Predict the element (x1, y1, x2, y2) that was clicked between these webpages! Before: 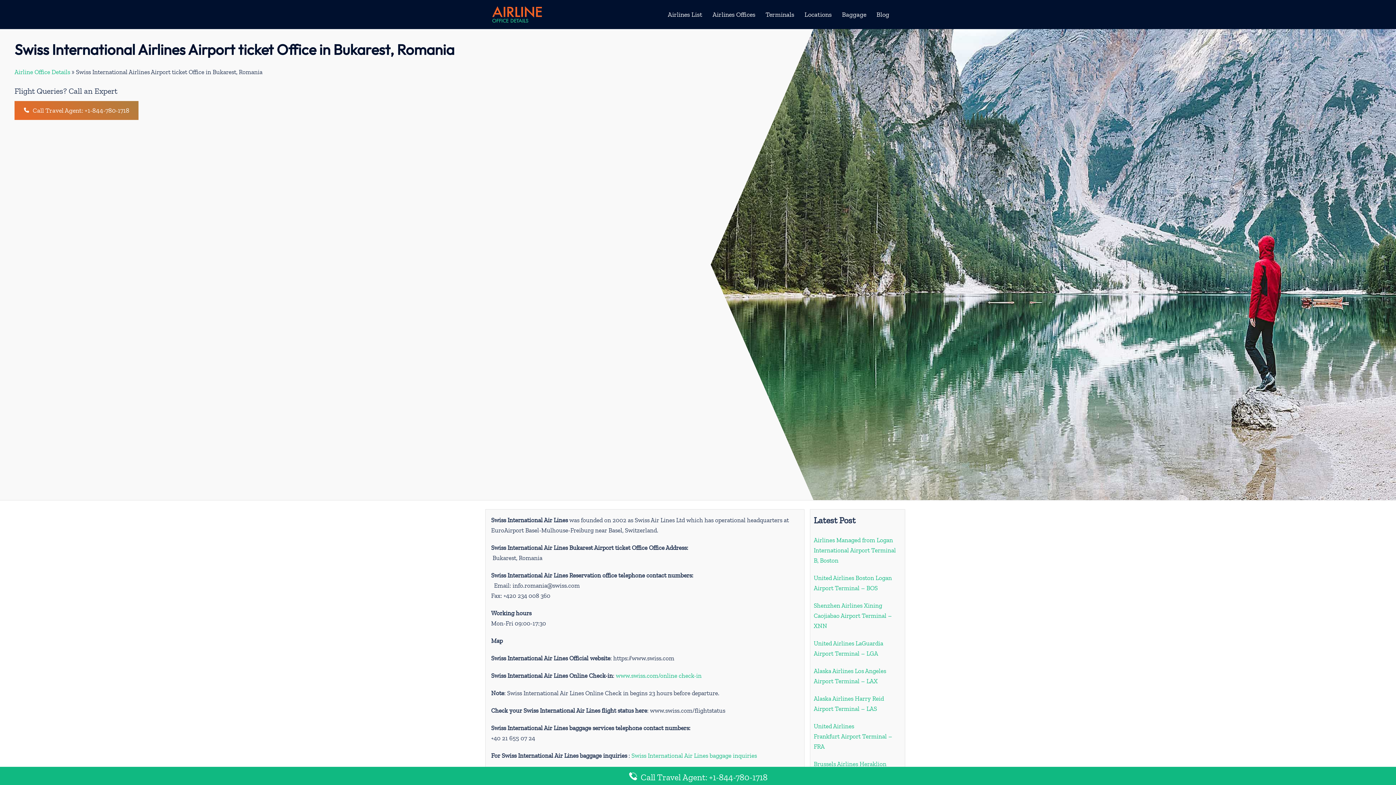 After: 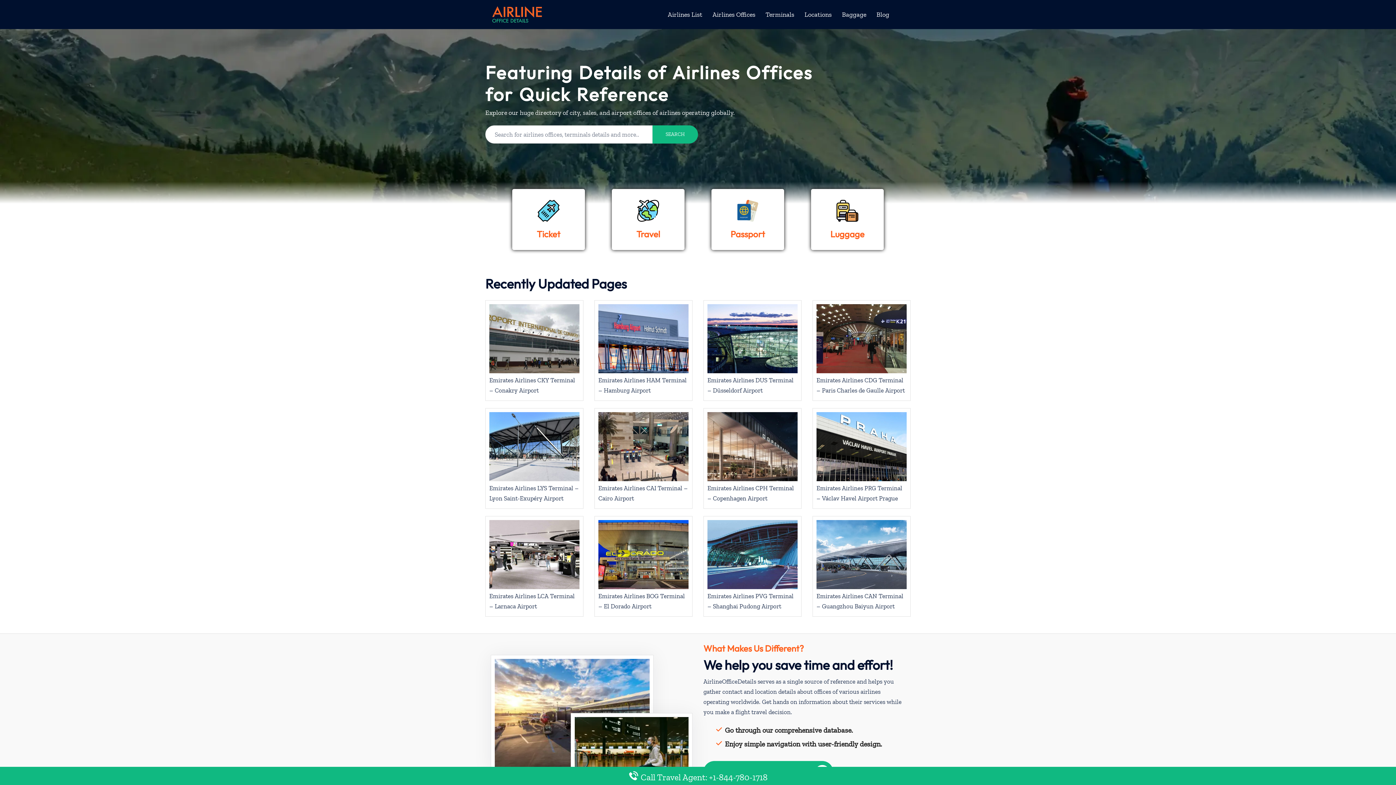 Action: bbox: (14, 68, 70, 75) label: Airline Office Details